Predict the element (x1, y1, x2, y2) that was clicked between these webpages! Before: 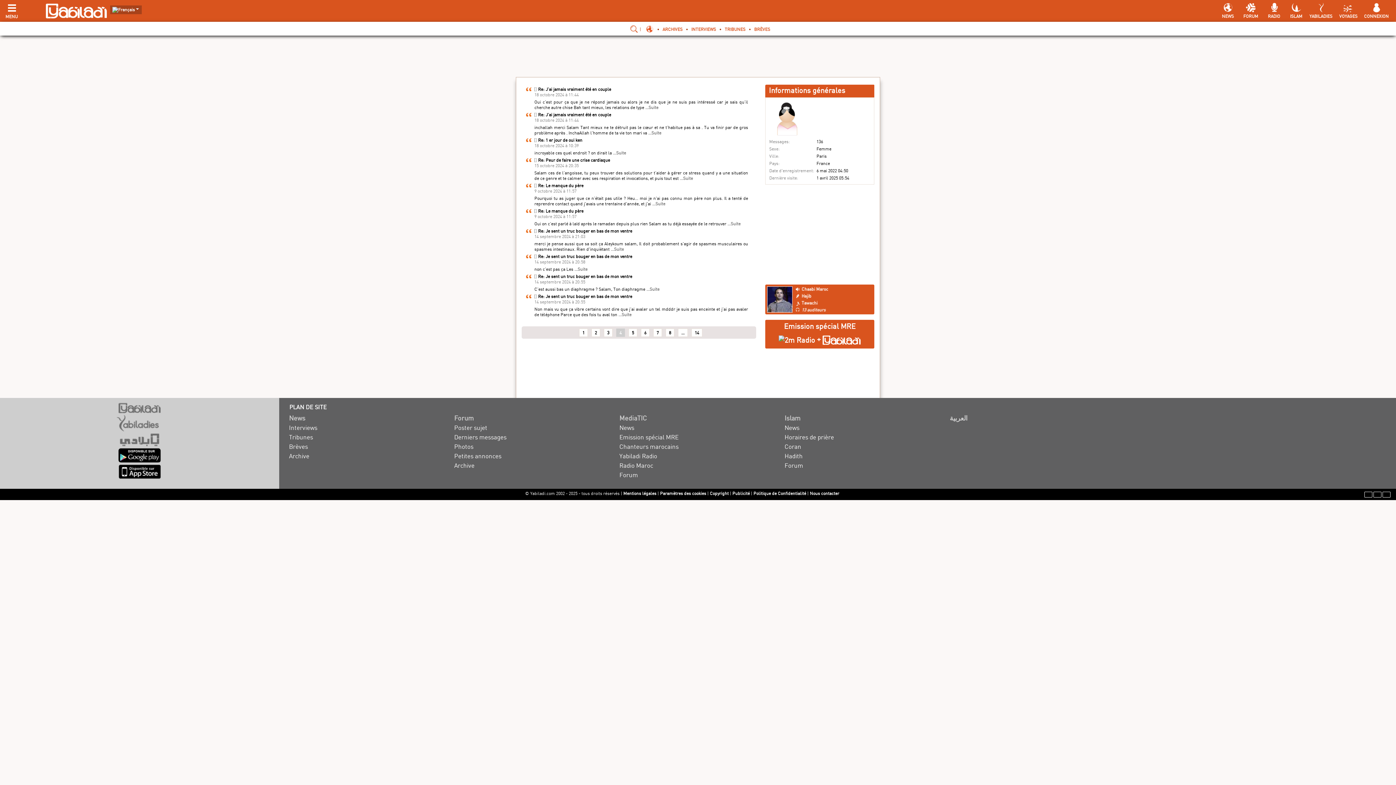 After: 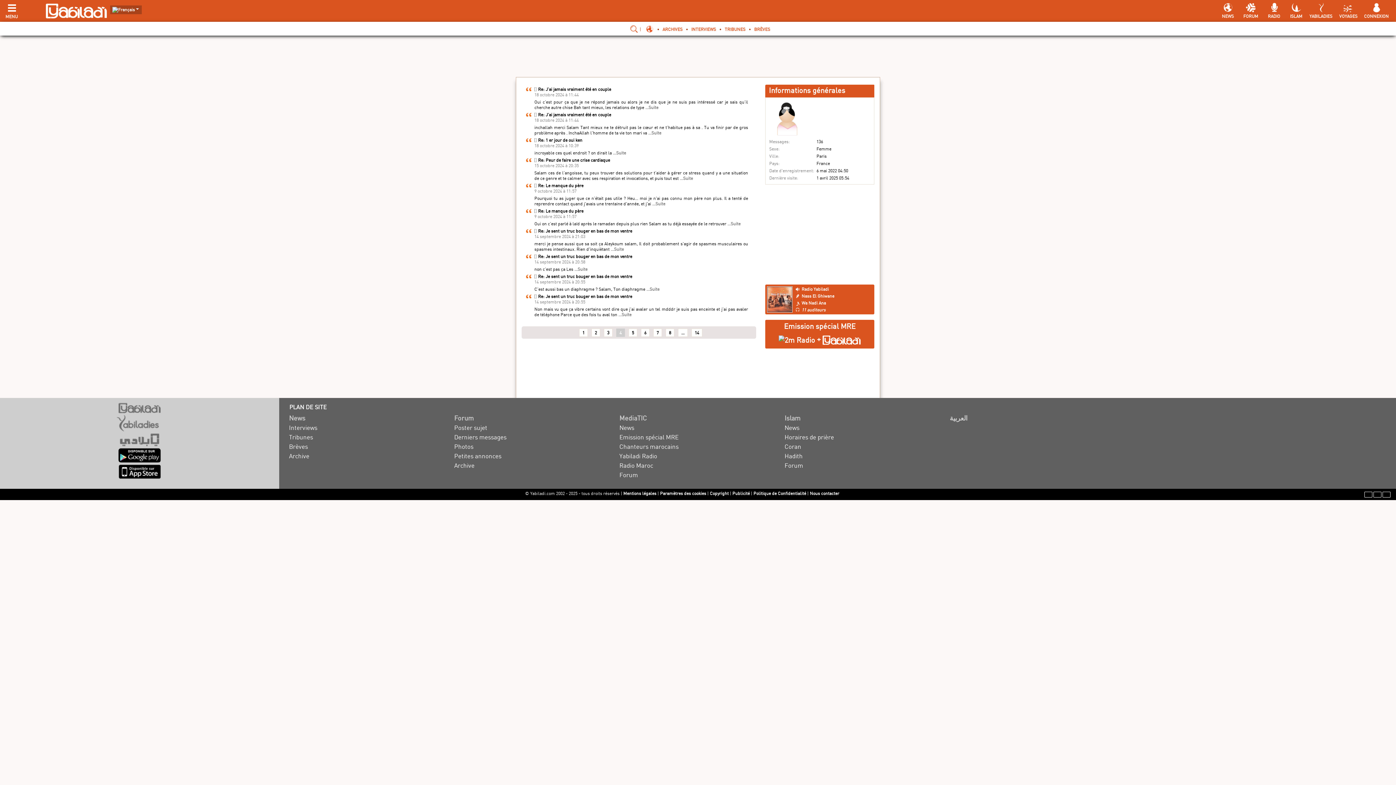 Action: bbox: (2, 448, 276, 462)